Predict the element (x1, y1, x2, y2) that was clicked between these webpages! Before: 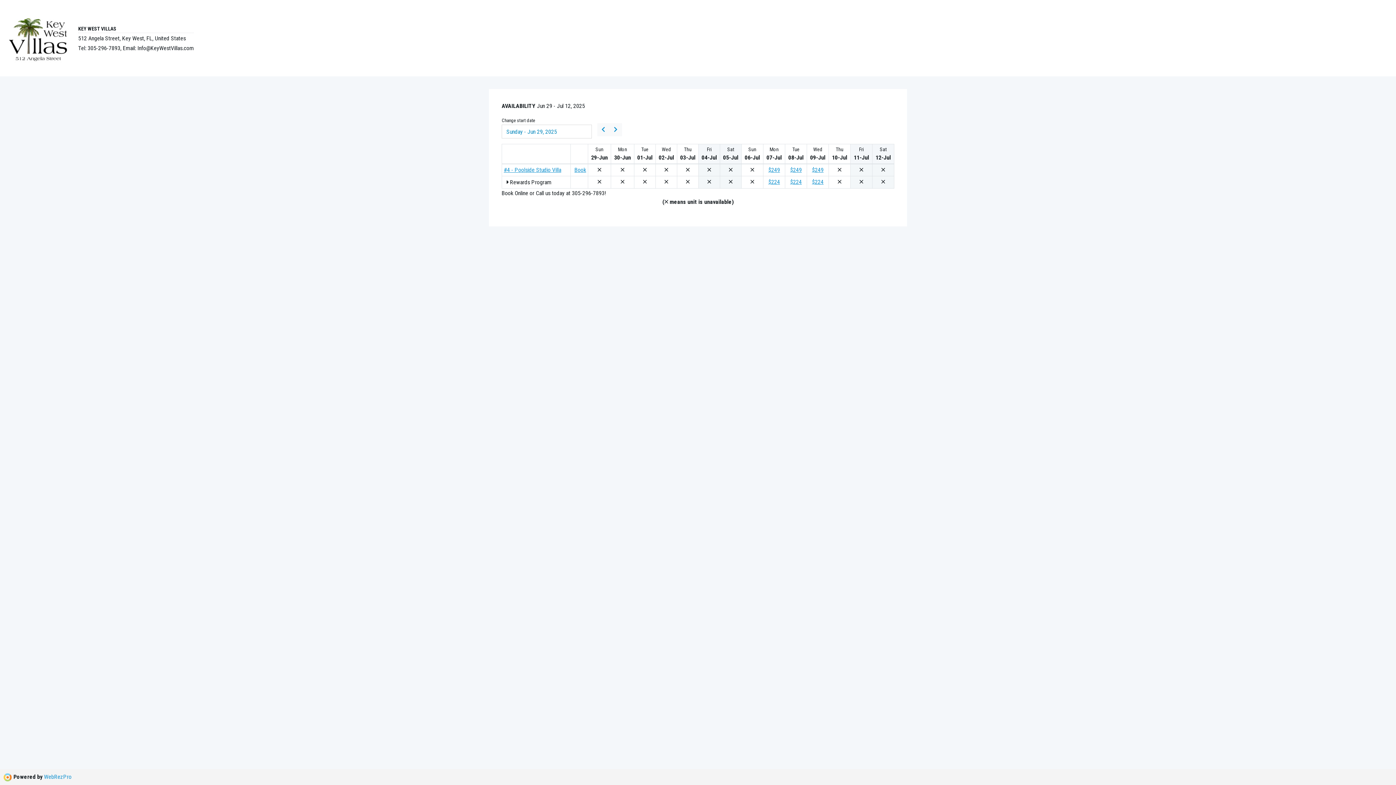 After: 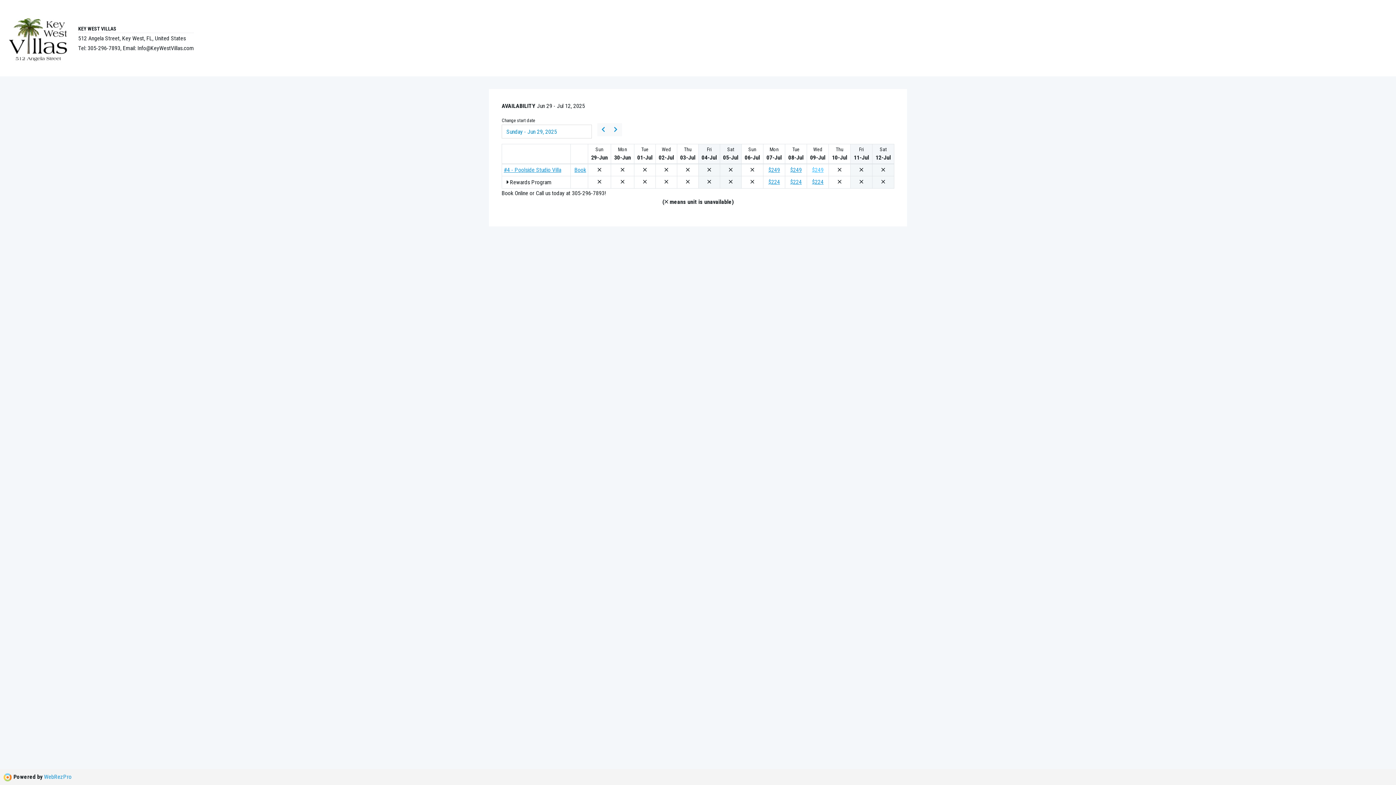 Action: bbox: (812, 166, 823, 173) label: $249